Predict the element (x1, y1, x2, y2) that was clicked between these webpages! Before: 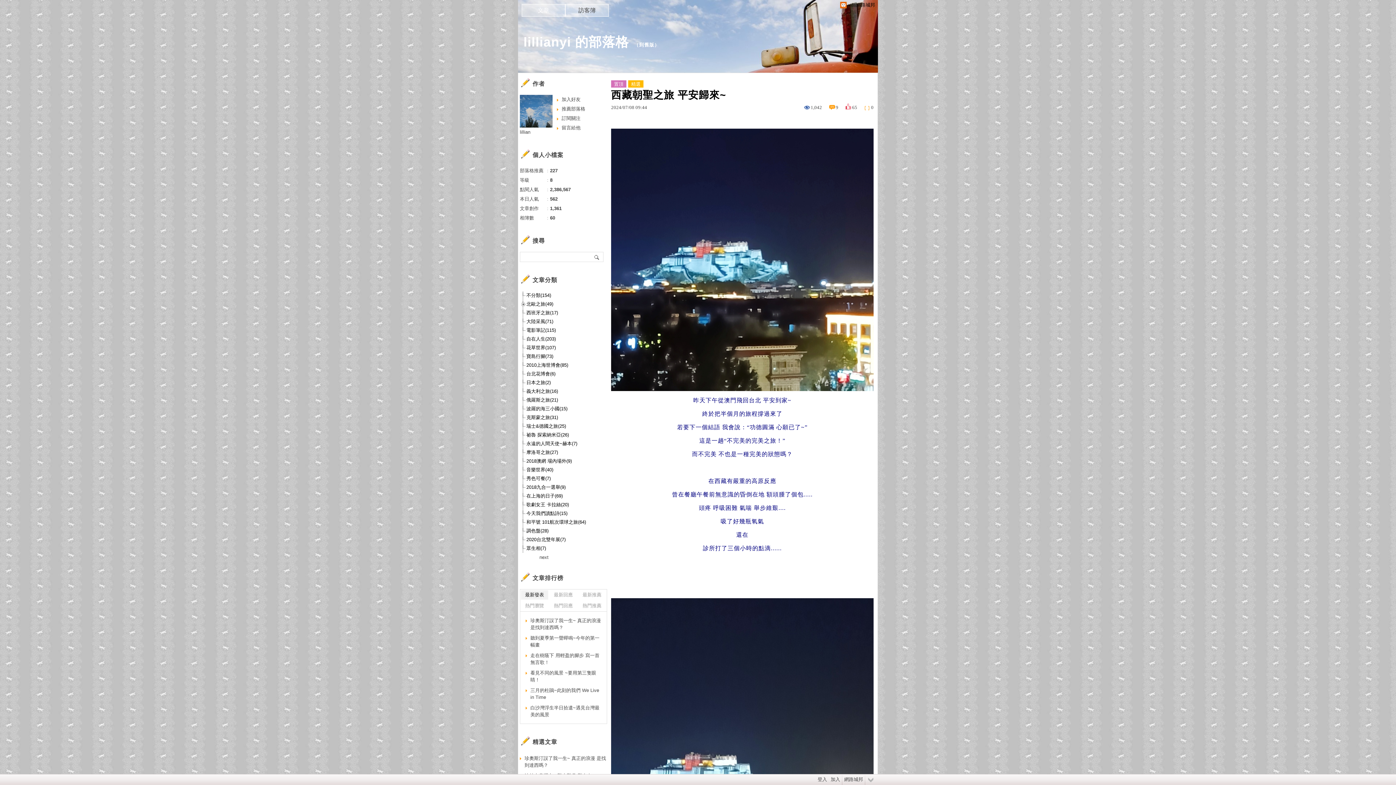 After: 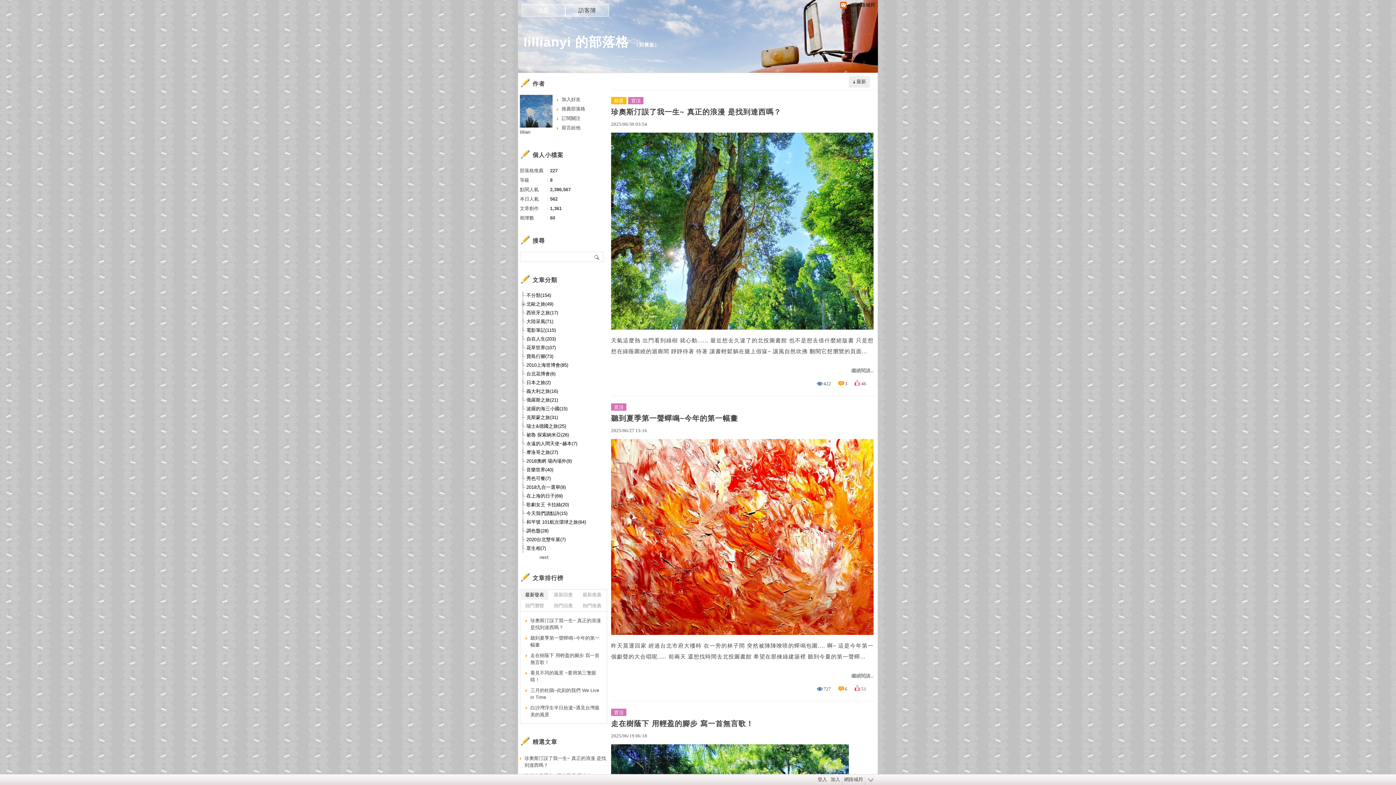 Action: bbox: (521, 4, 565, 16) label: 文章